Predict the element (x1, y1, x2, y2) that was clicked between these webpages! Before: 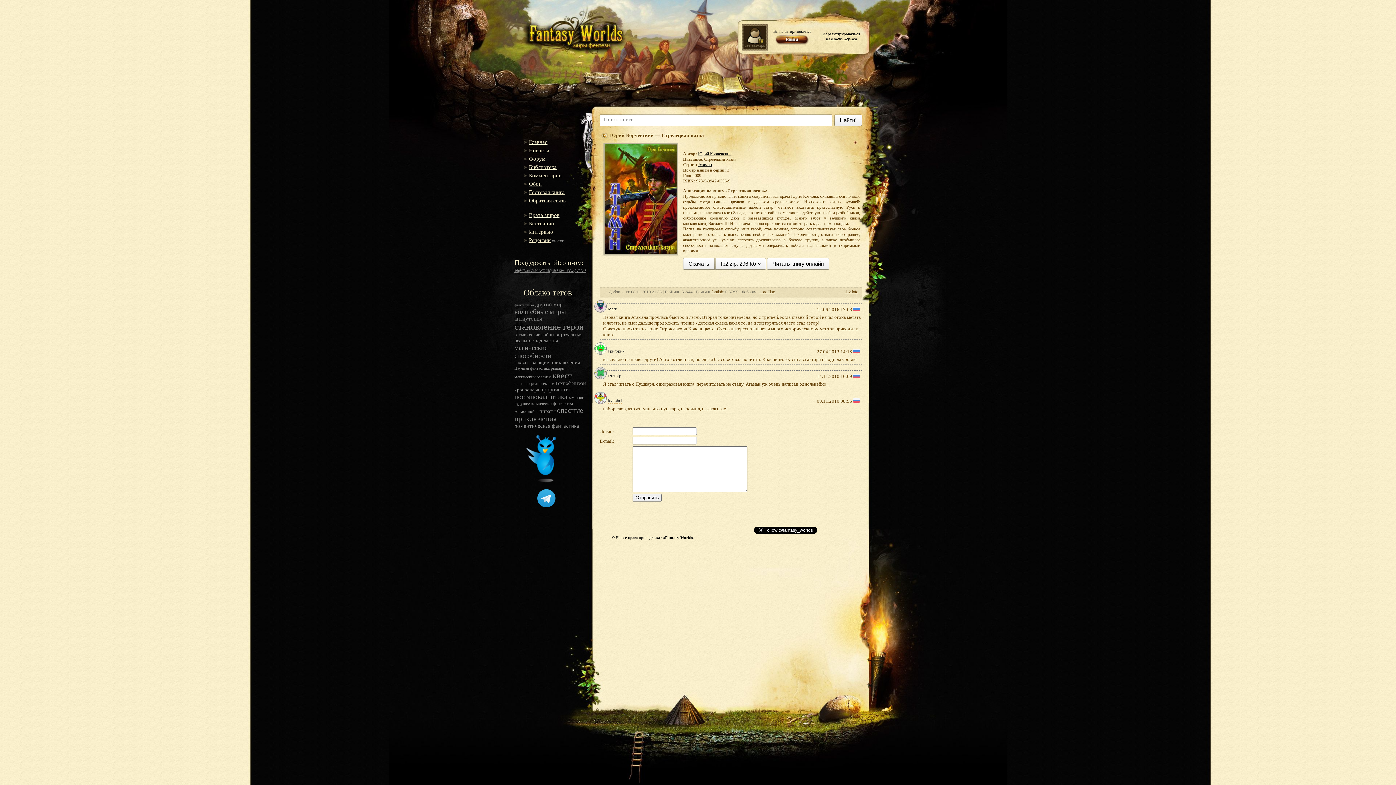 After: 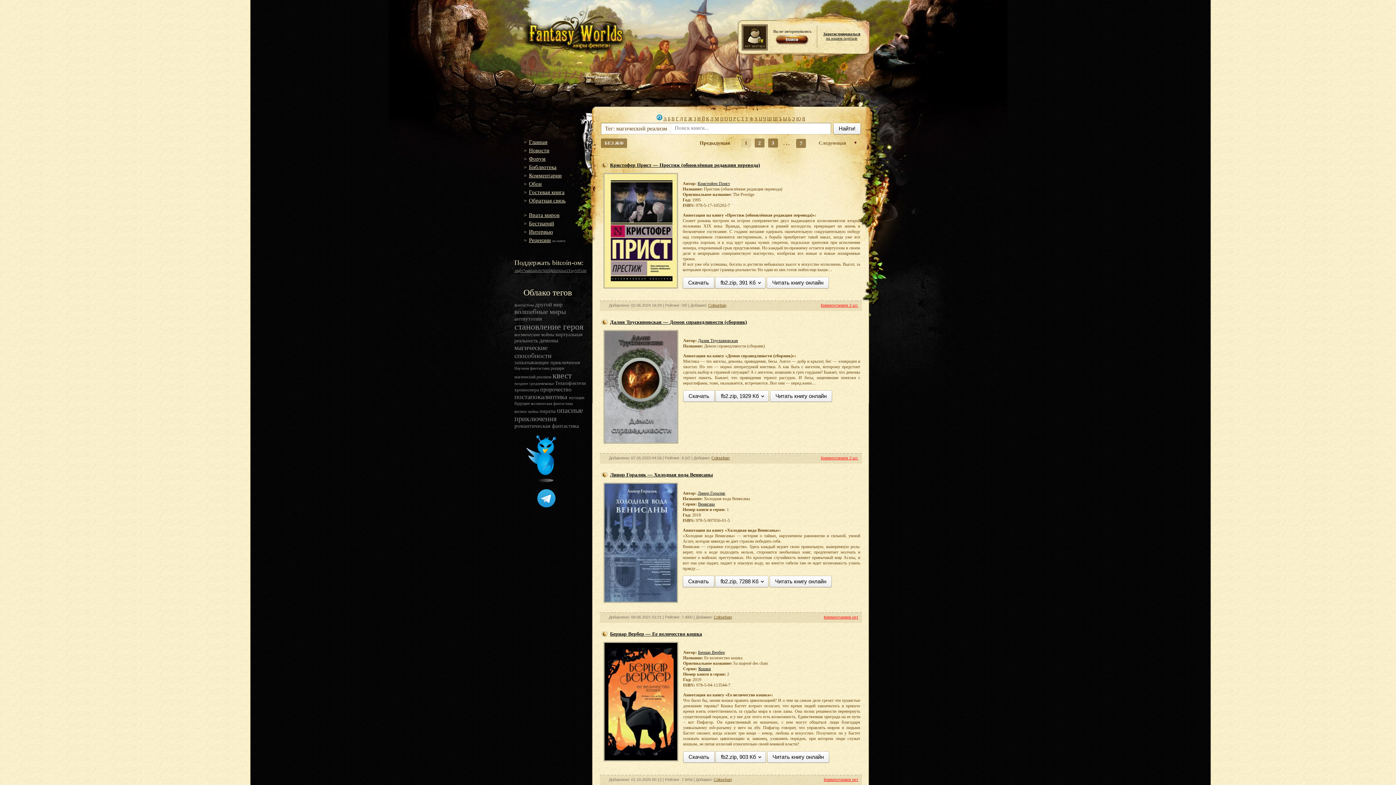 Action: bbox: (514, 374, 552, 379) label: магический реализм 